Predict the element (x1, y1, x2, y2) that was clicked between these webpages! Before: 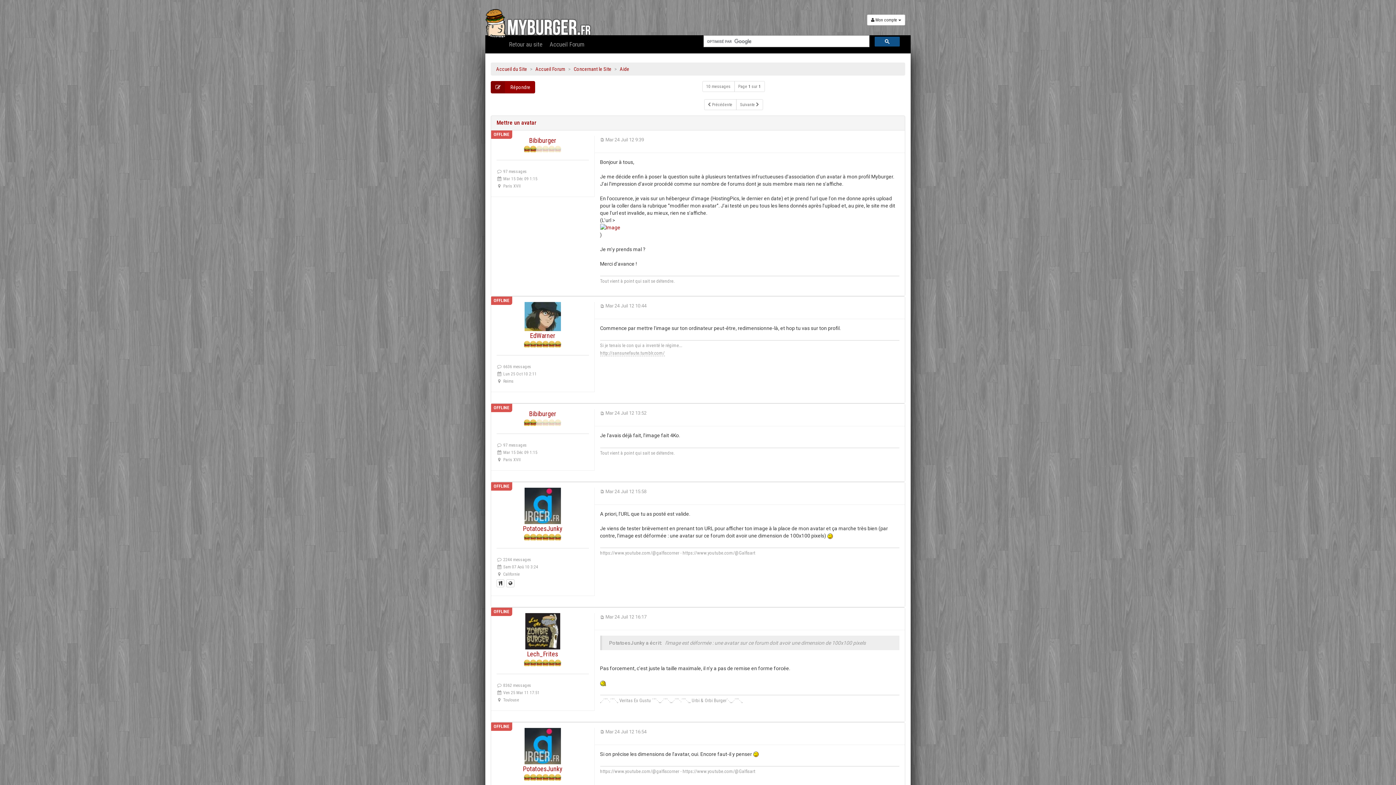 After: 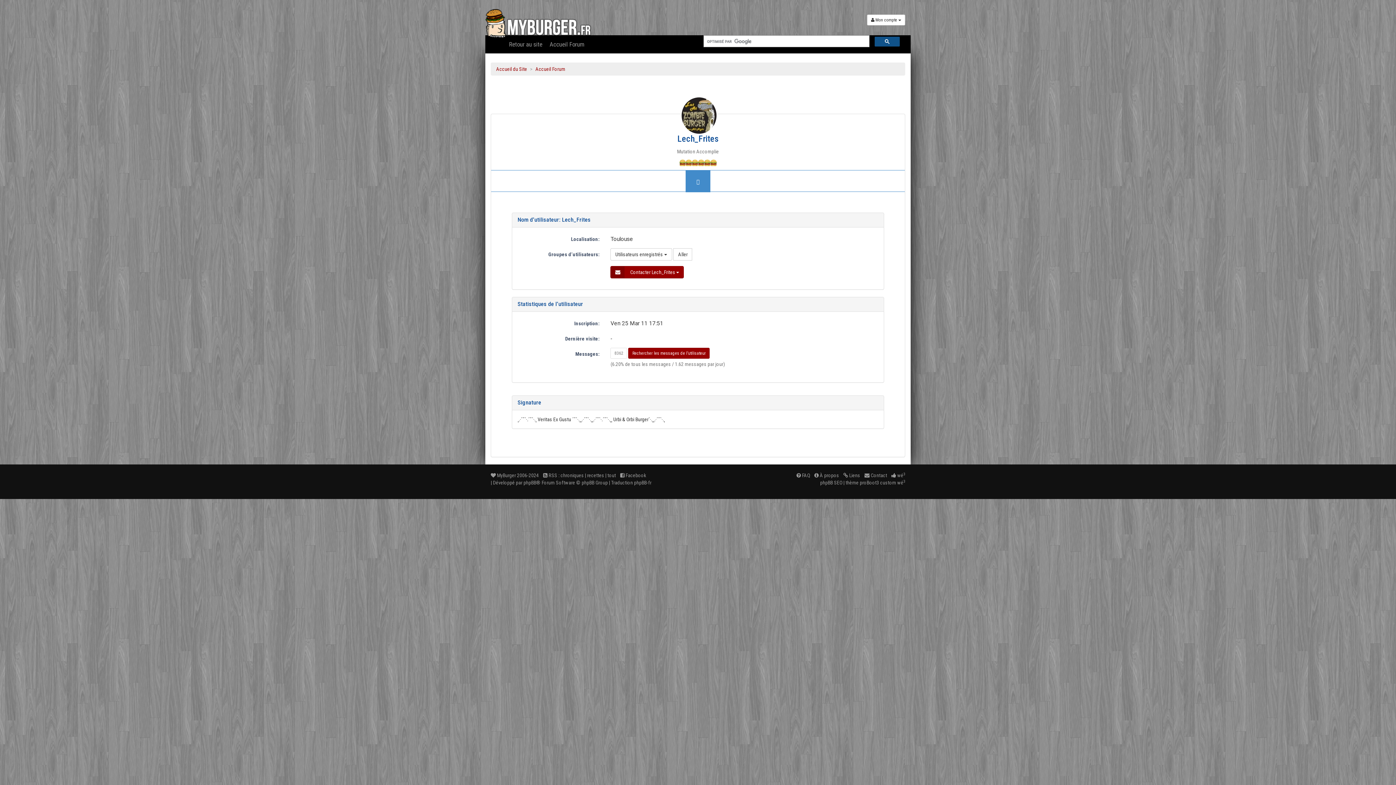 Action: label: Lech_Frites bbox: (527, 650, 558, 658)